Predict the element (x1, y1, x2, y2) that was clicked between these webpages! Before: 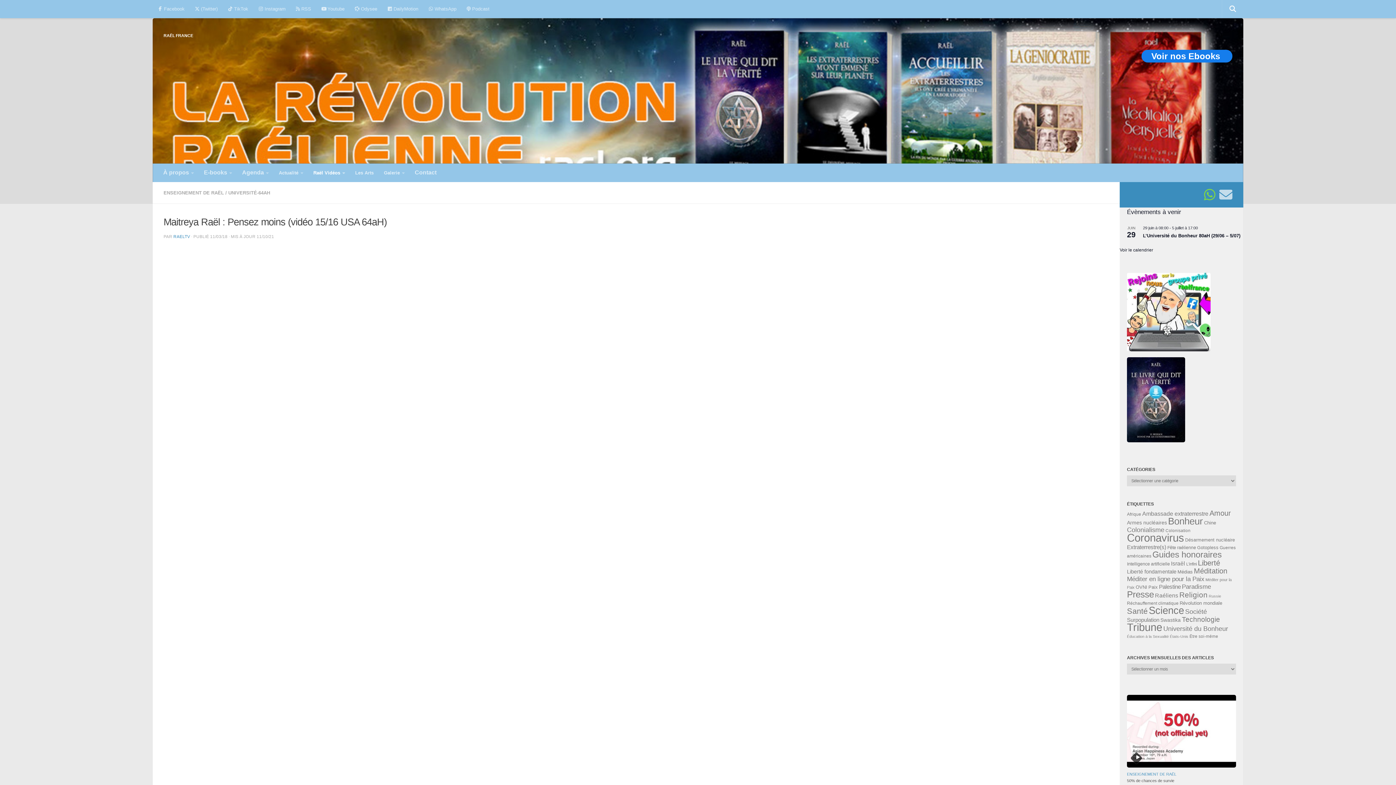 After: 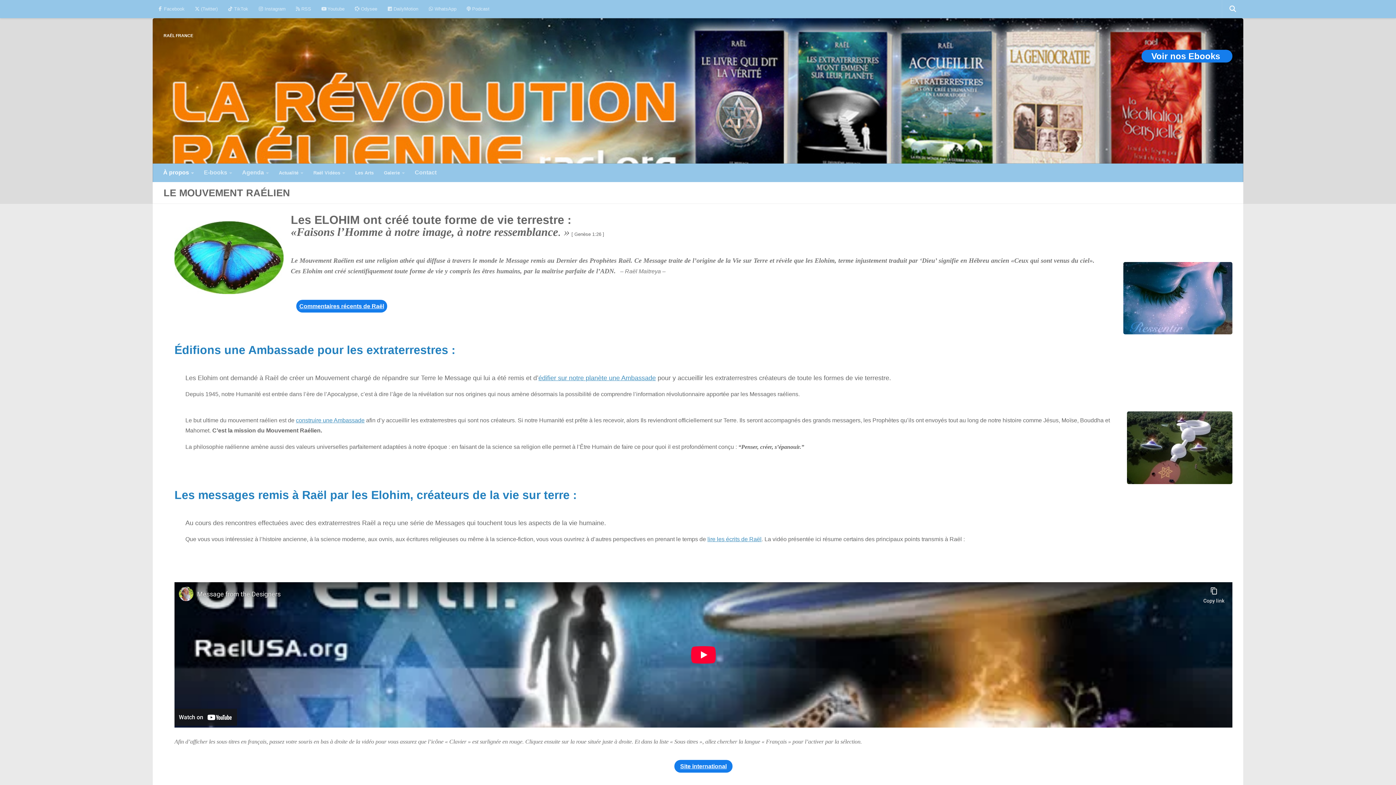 Action: bbox: (158, 163, 198, 182) label: À propos